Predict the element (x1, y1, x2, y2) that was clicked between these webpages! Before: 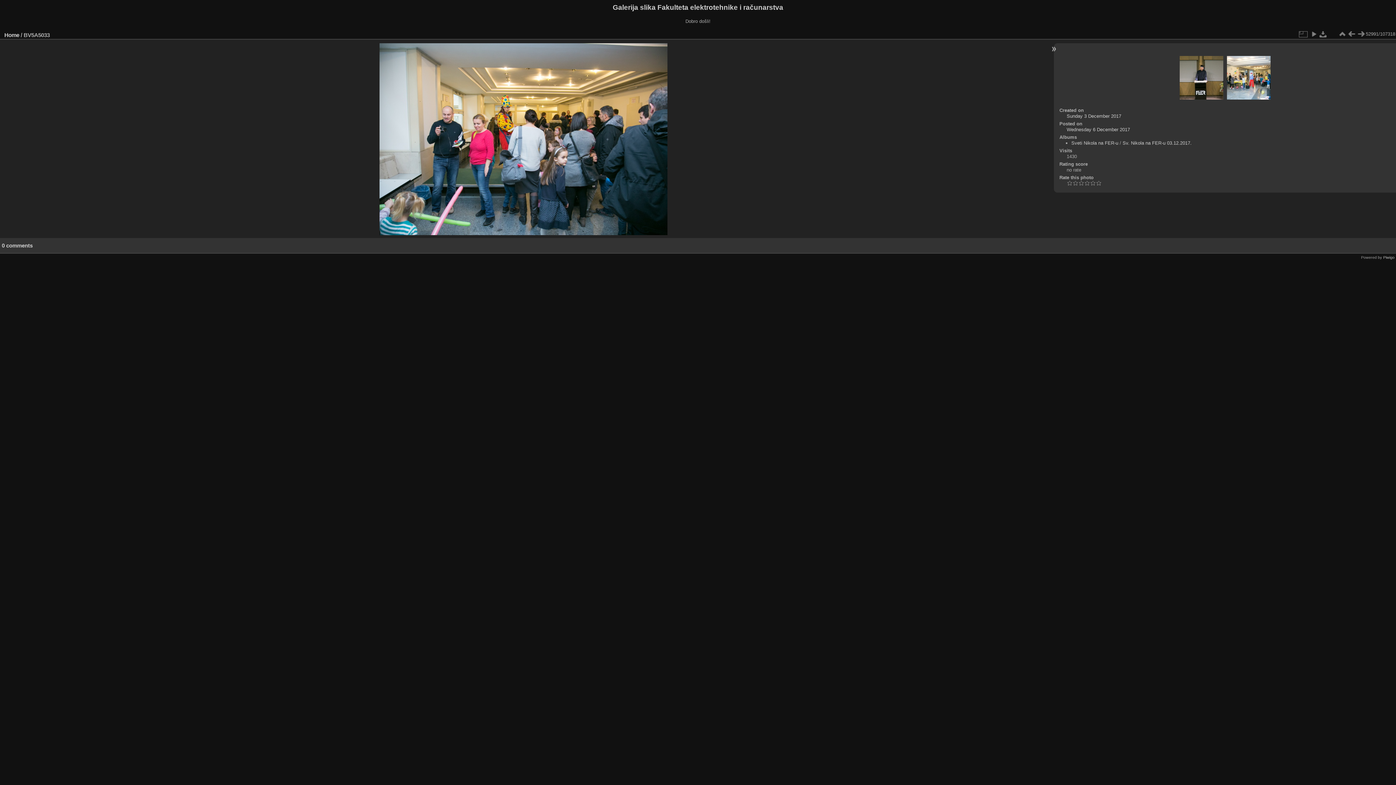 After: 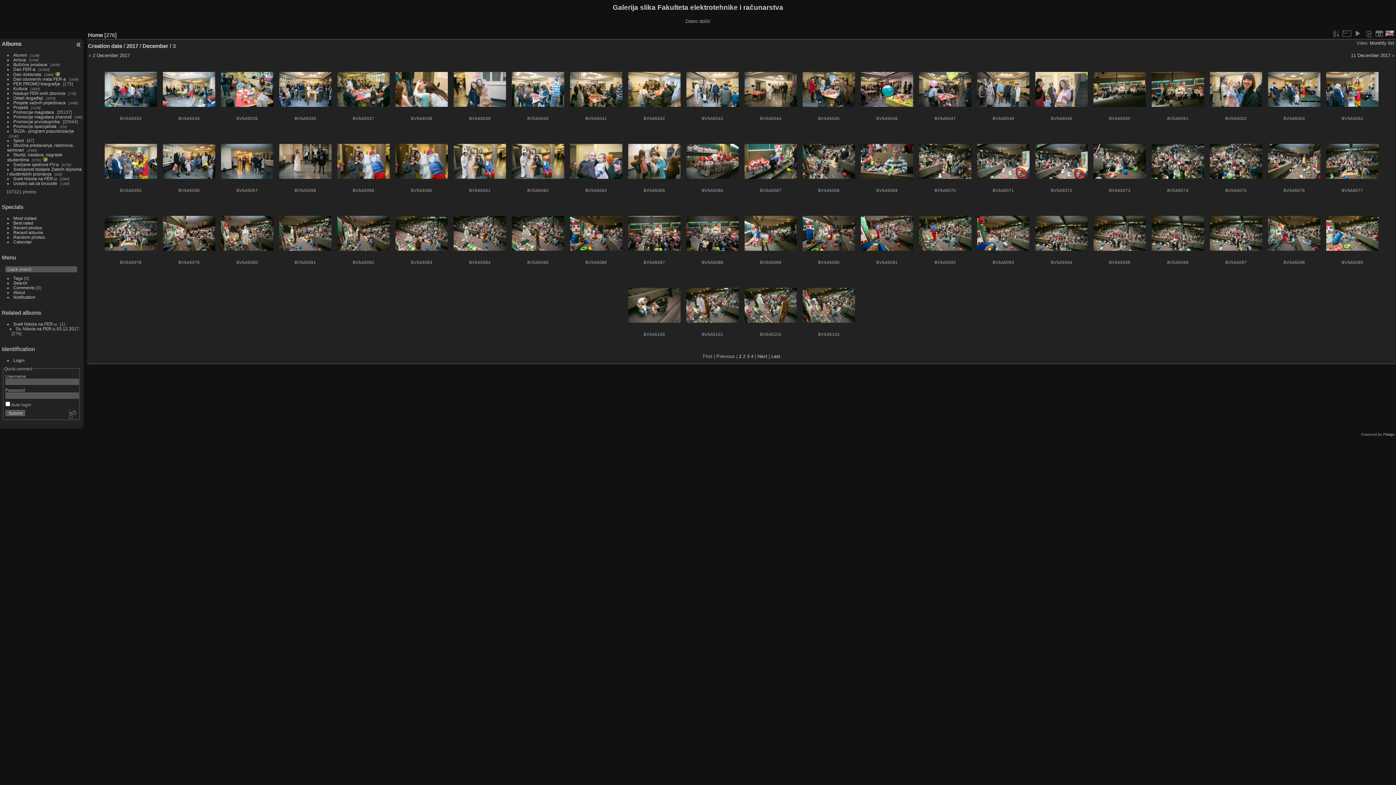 Action: label: Sunday 3 December 2017 bbox: (1066, 113, 1121, 118)